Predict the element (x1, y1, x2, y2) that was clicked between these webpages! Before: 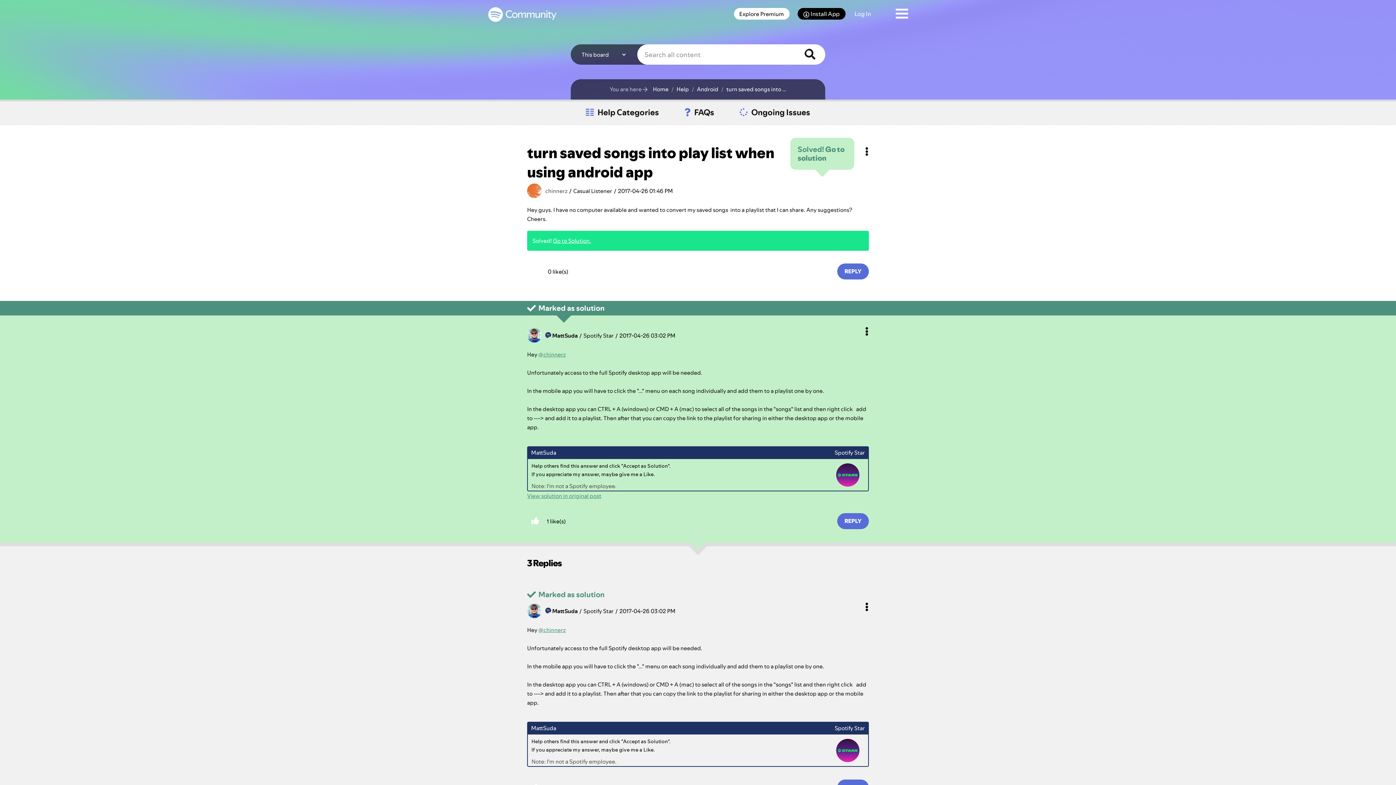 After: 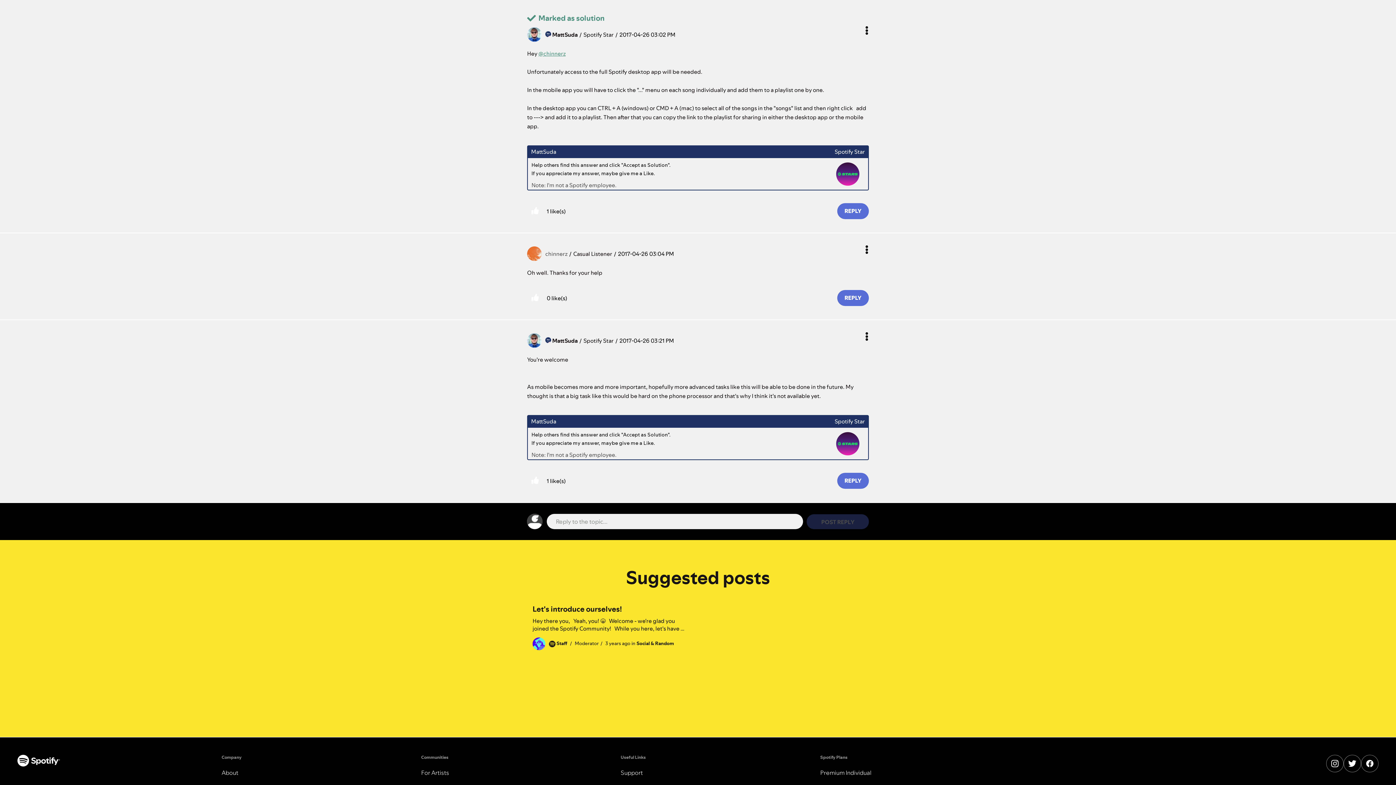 Action: label: View solution in original post bbox: (527, 492, 601, 500)